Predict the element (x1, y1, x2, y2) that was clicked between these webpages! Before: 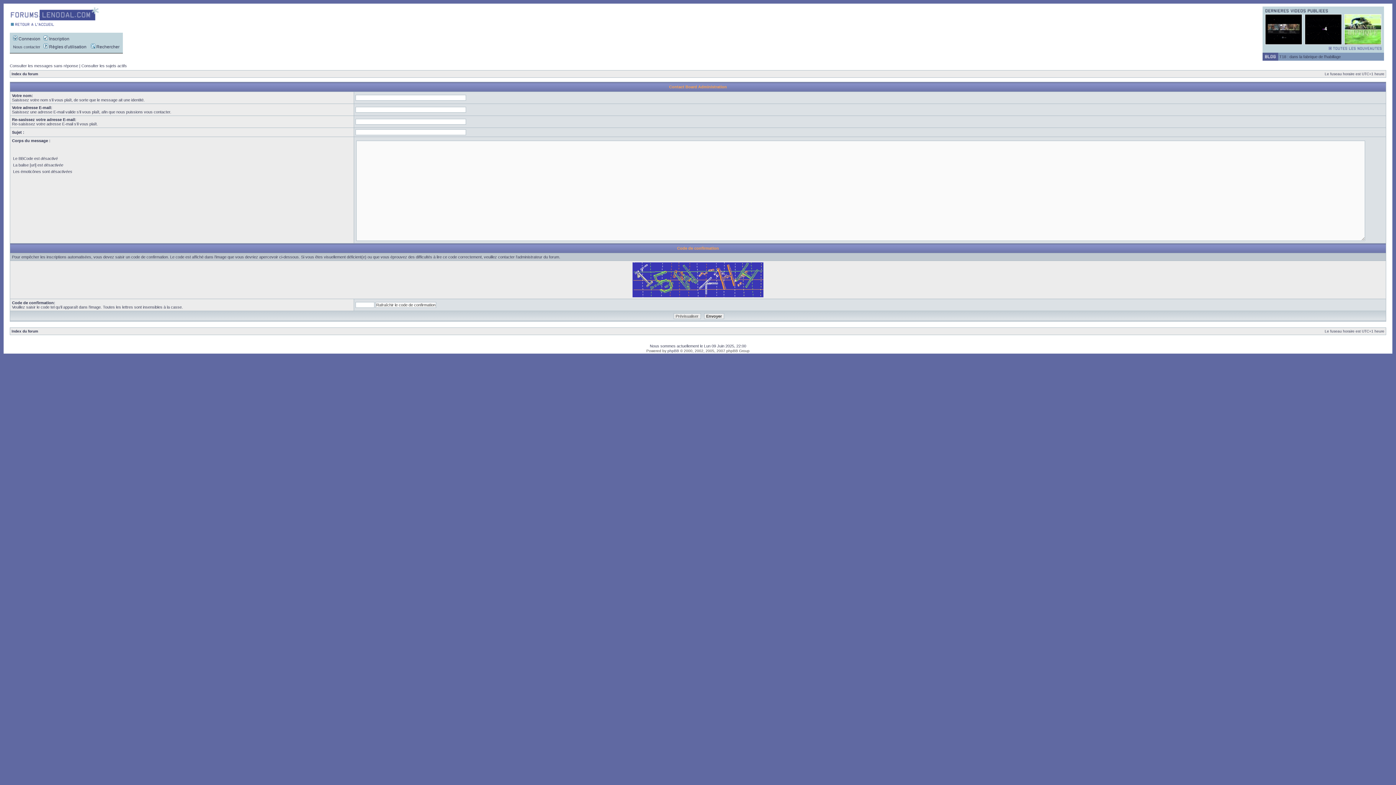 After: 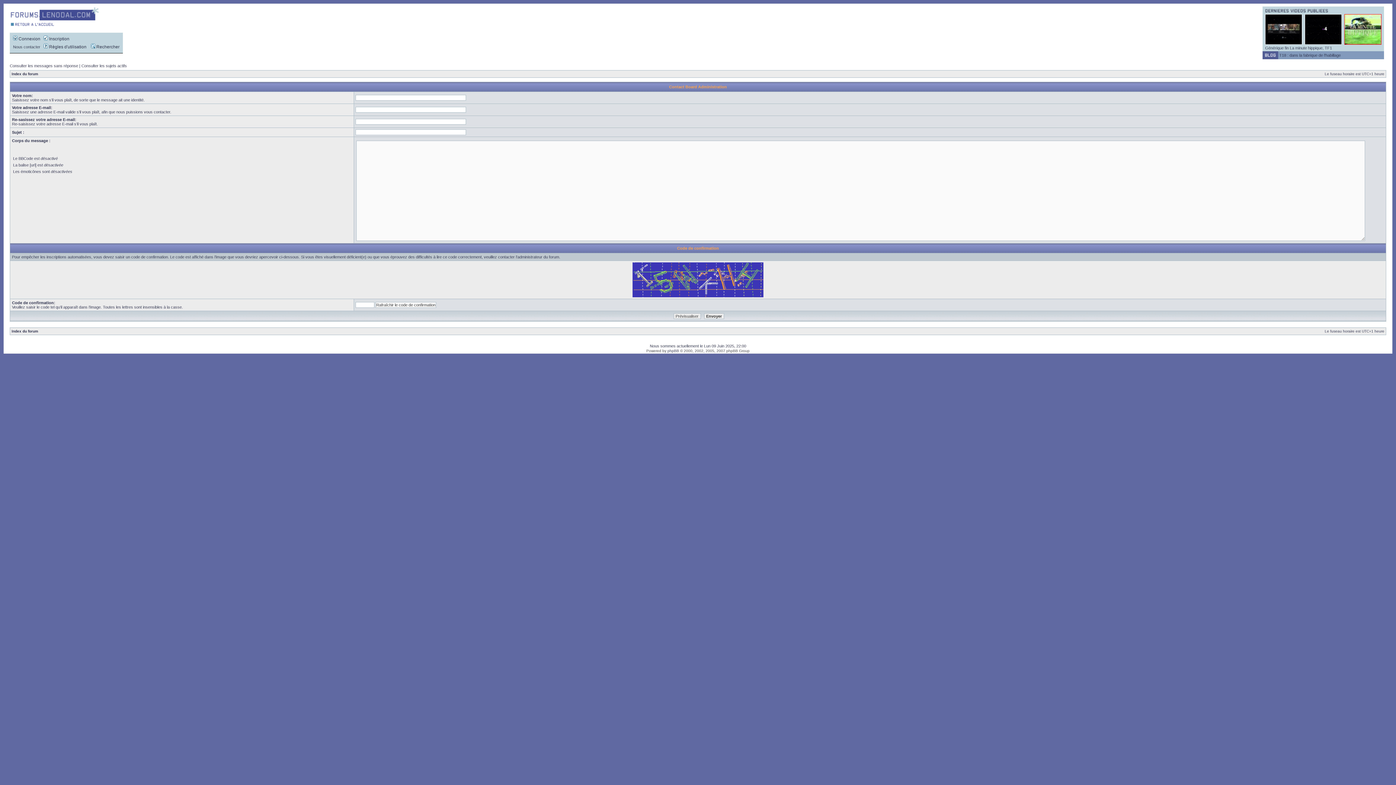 Action: bbox: (1344, 14, 1381, 44)